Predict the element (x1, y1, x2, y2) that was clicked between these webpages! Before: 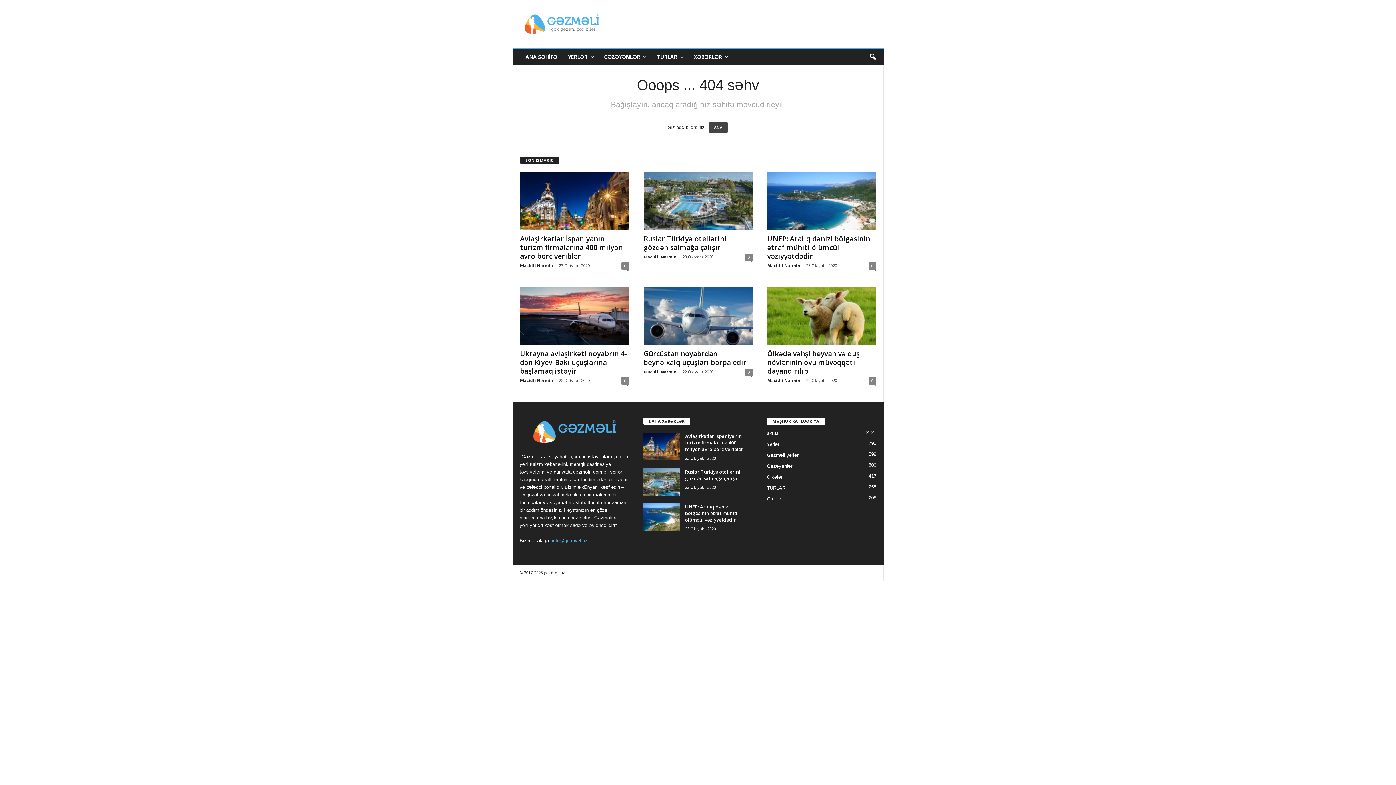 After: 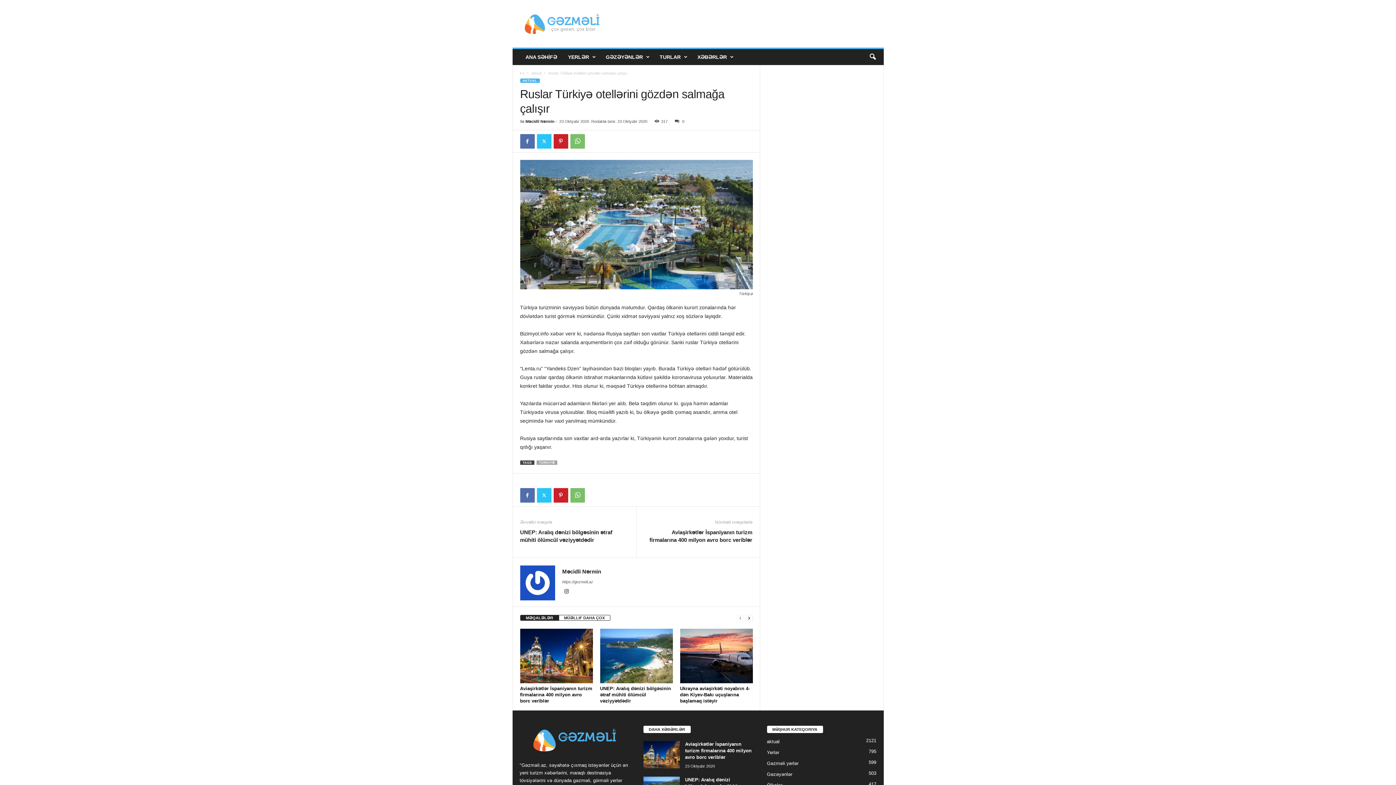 Action: label: Ruslar Türkiyə otellərini gözdən salmağa çalışır bbox: (643, 234, 726, 252)